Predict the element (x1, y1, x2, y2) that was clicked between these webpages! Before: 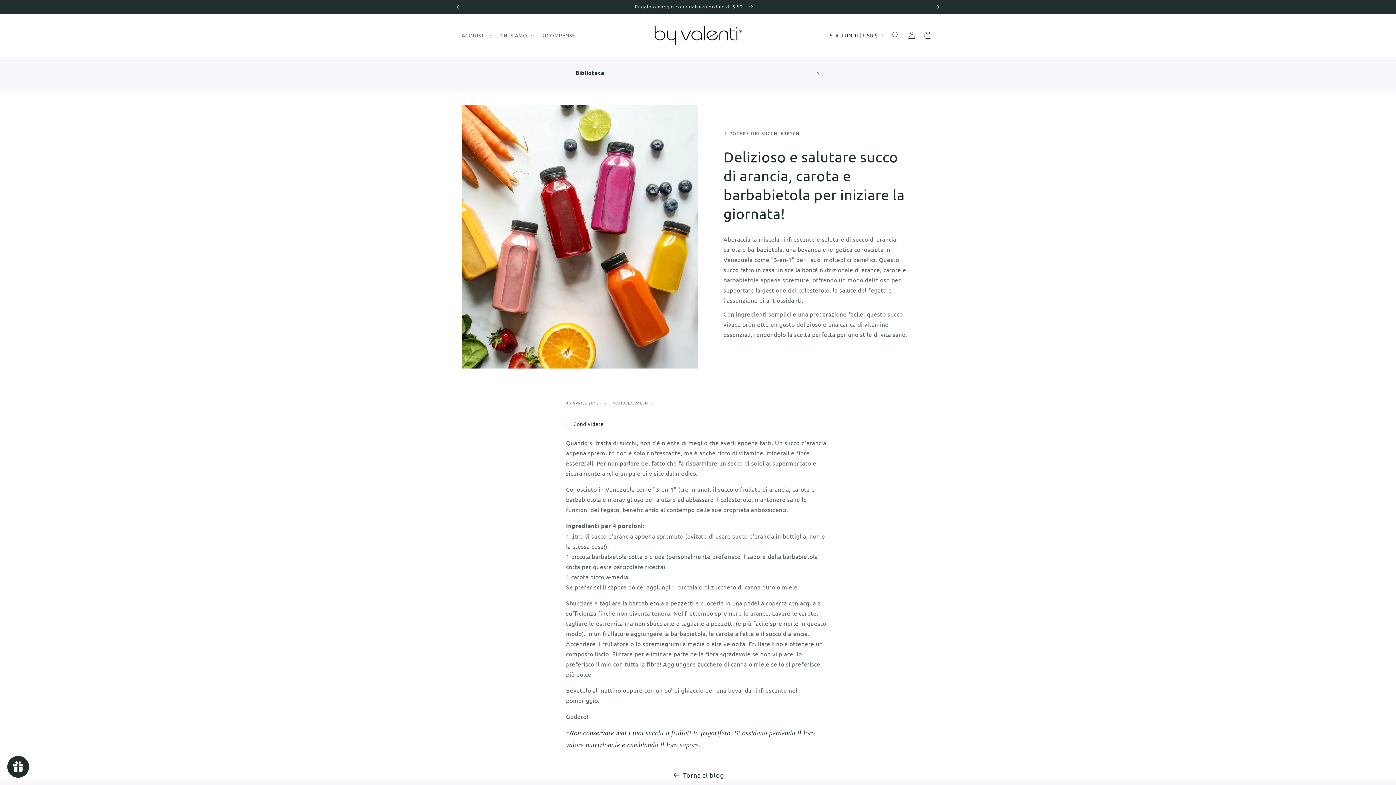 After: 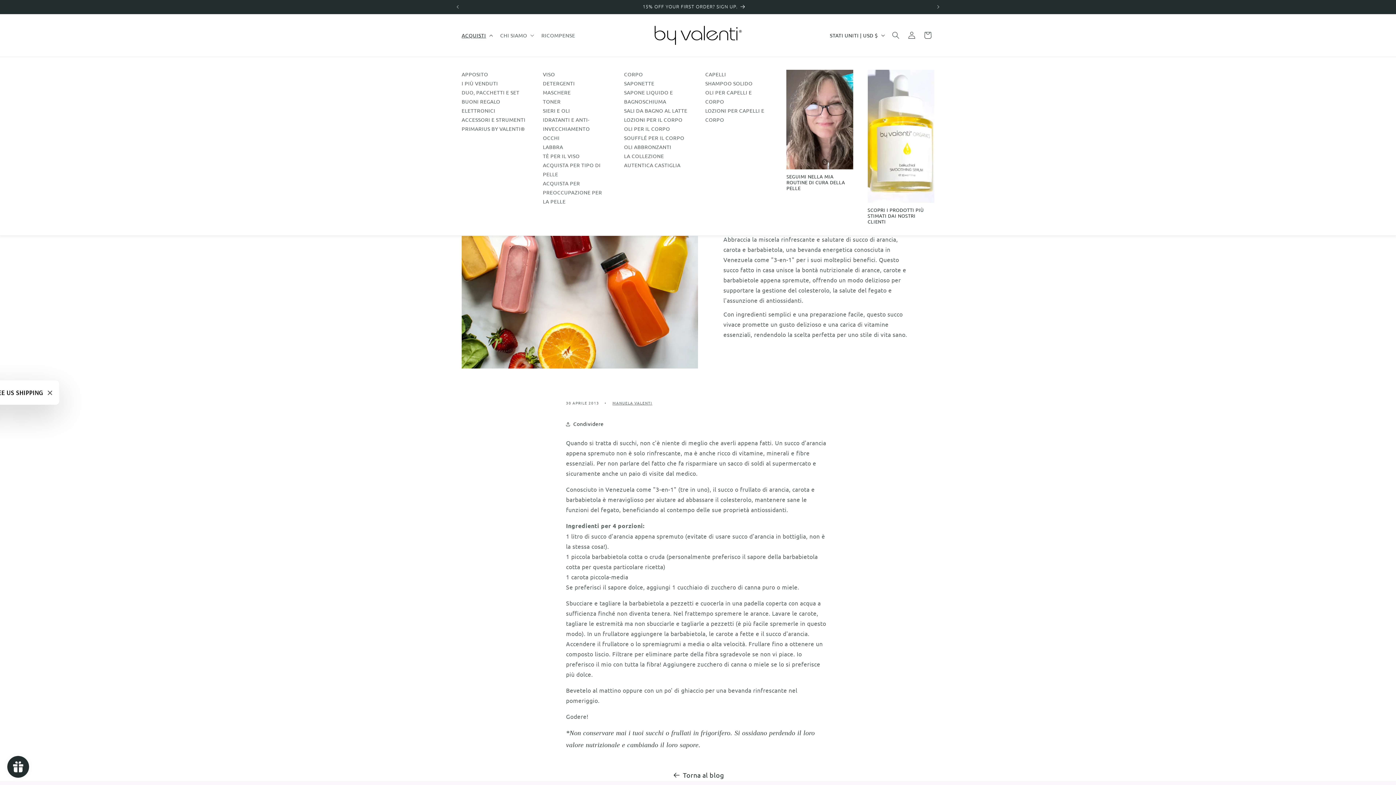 Action: bbox: (457, 27, 495, 43) label: ACQUISTI